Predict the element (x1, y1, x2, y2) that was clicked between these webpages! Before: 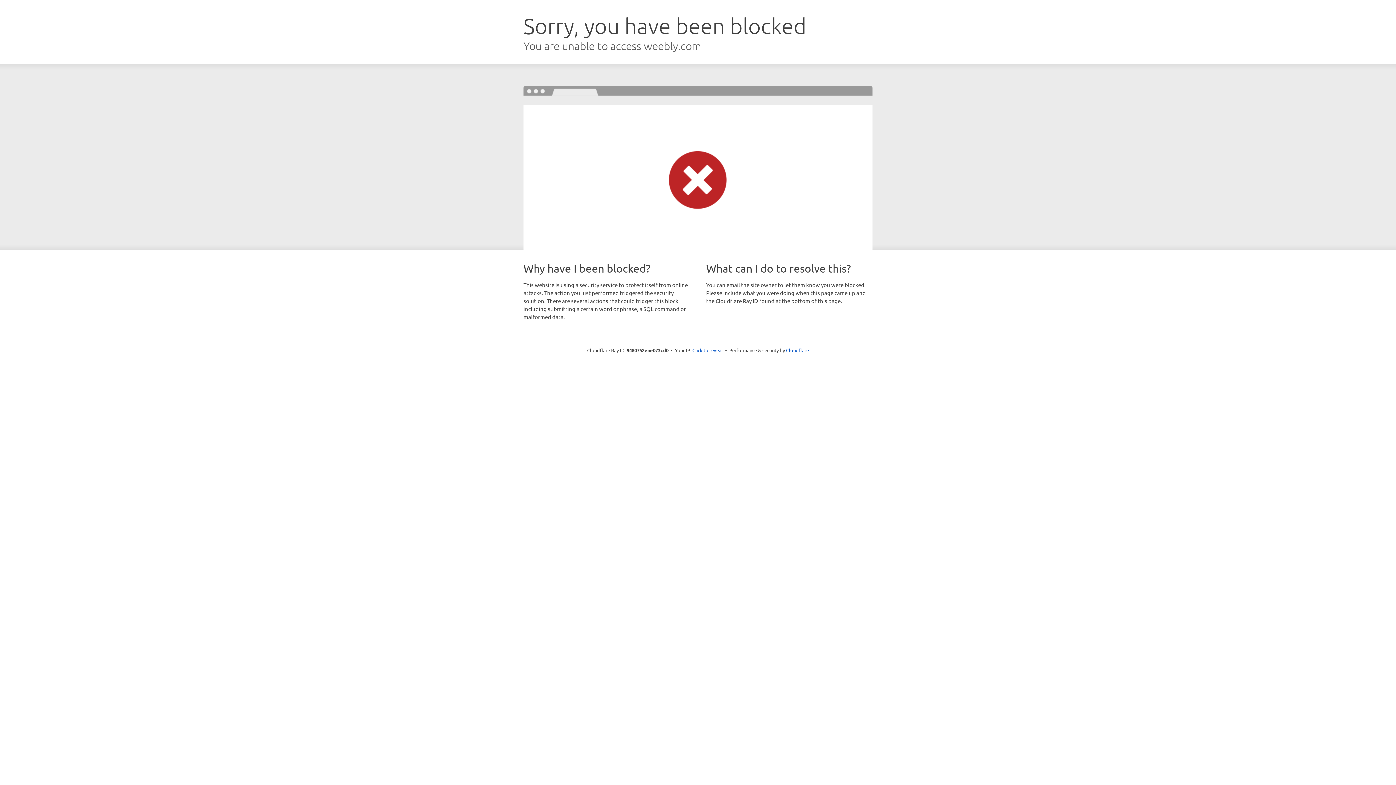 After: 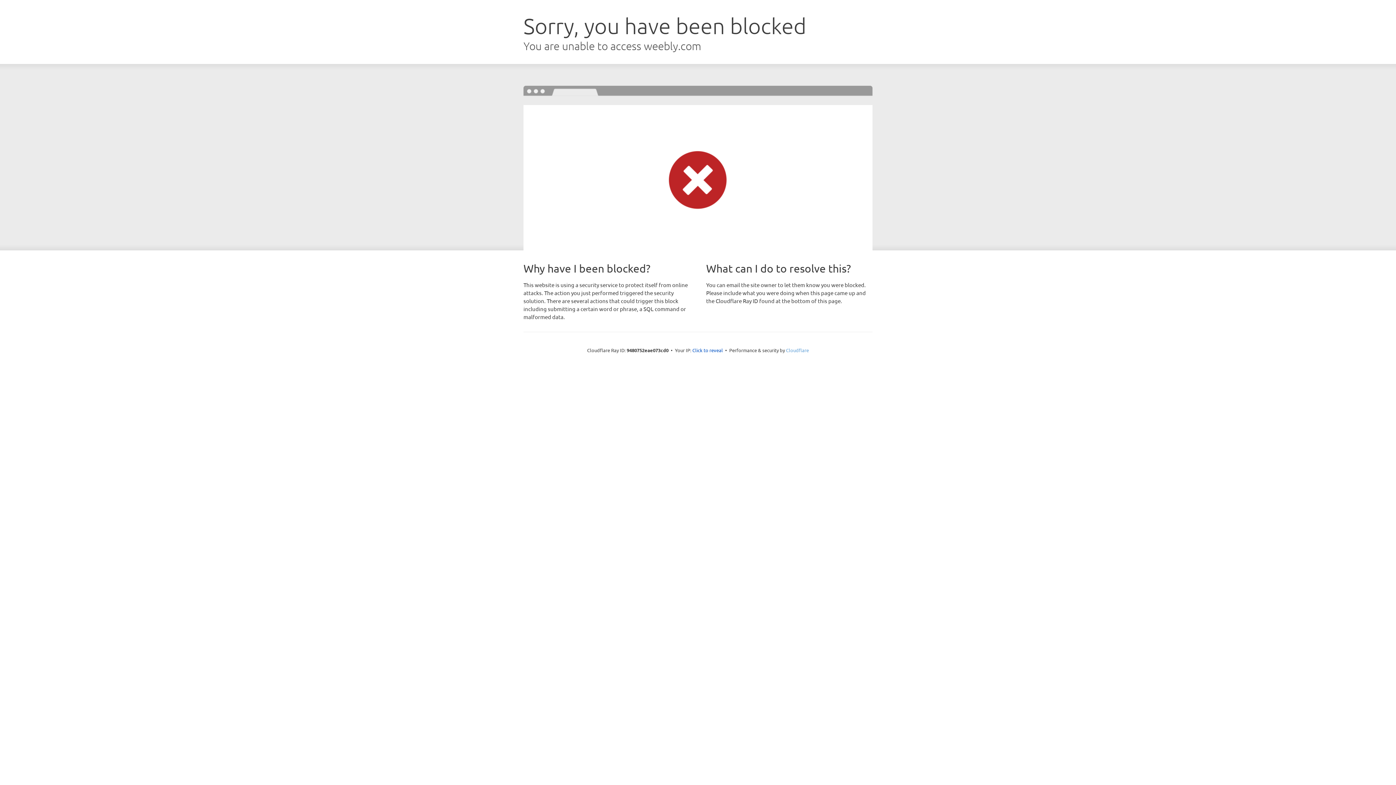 Action: bbox: (786, 347, 809, 353) label: Cloudflare